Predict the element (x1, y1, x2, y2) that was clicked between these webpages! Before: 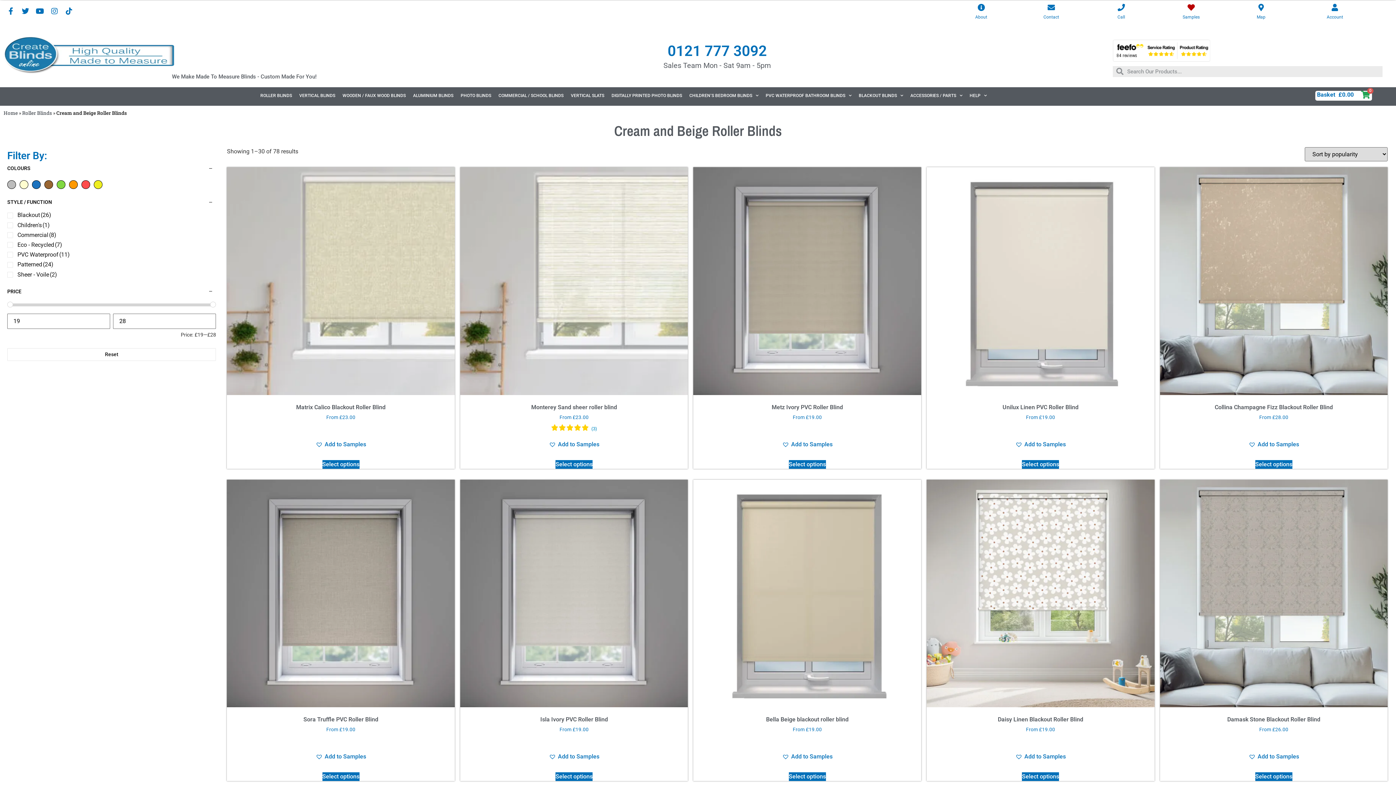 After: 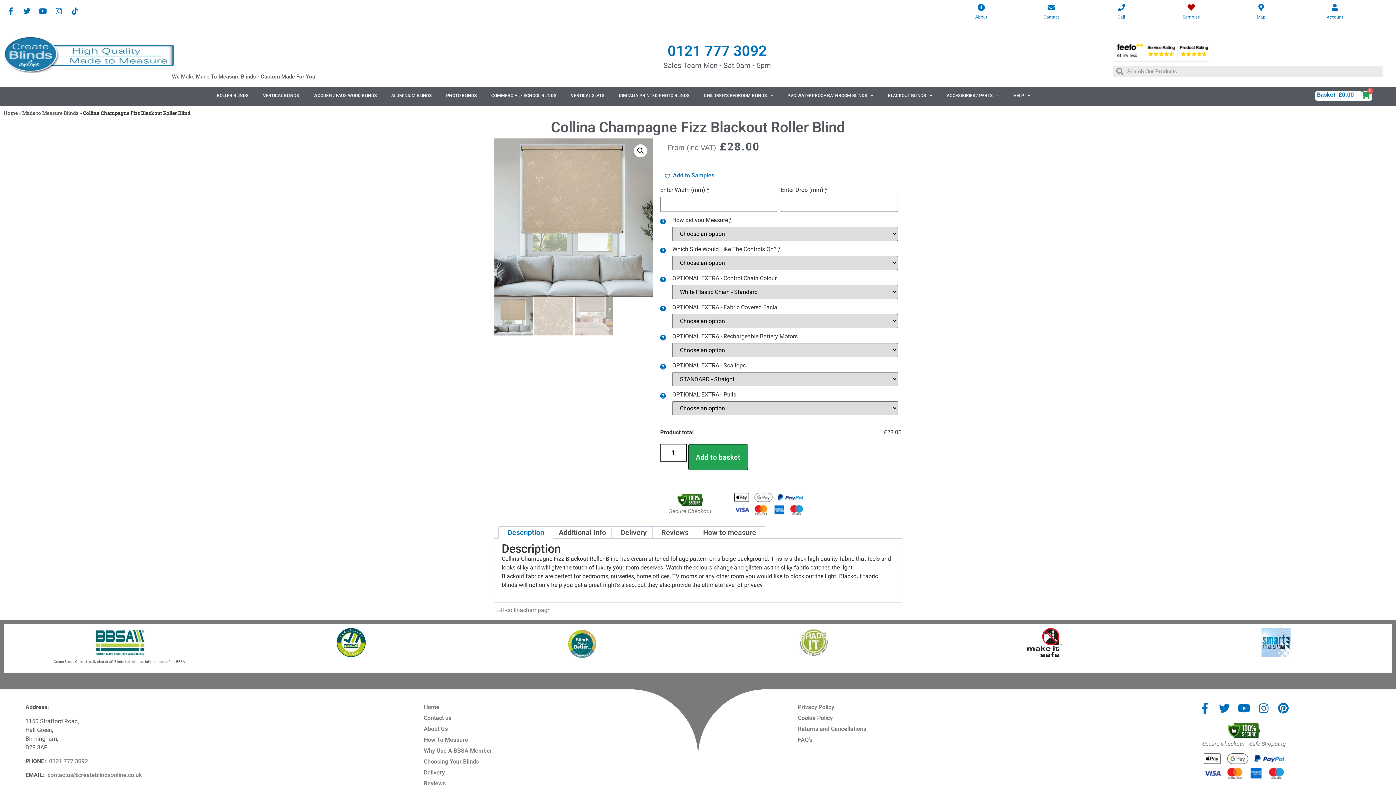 Action: label: Add to basket: “Collina Champagne Fizz Blackout Roller Blind” bbox: (1255, 460, 1292, 469)